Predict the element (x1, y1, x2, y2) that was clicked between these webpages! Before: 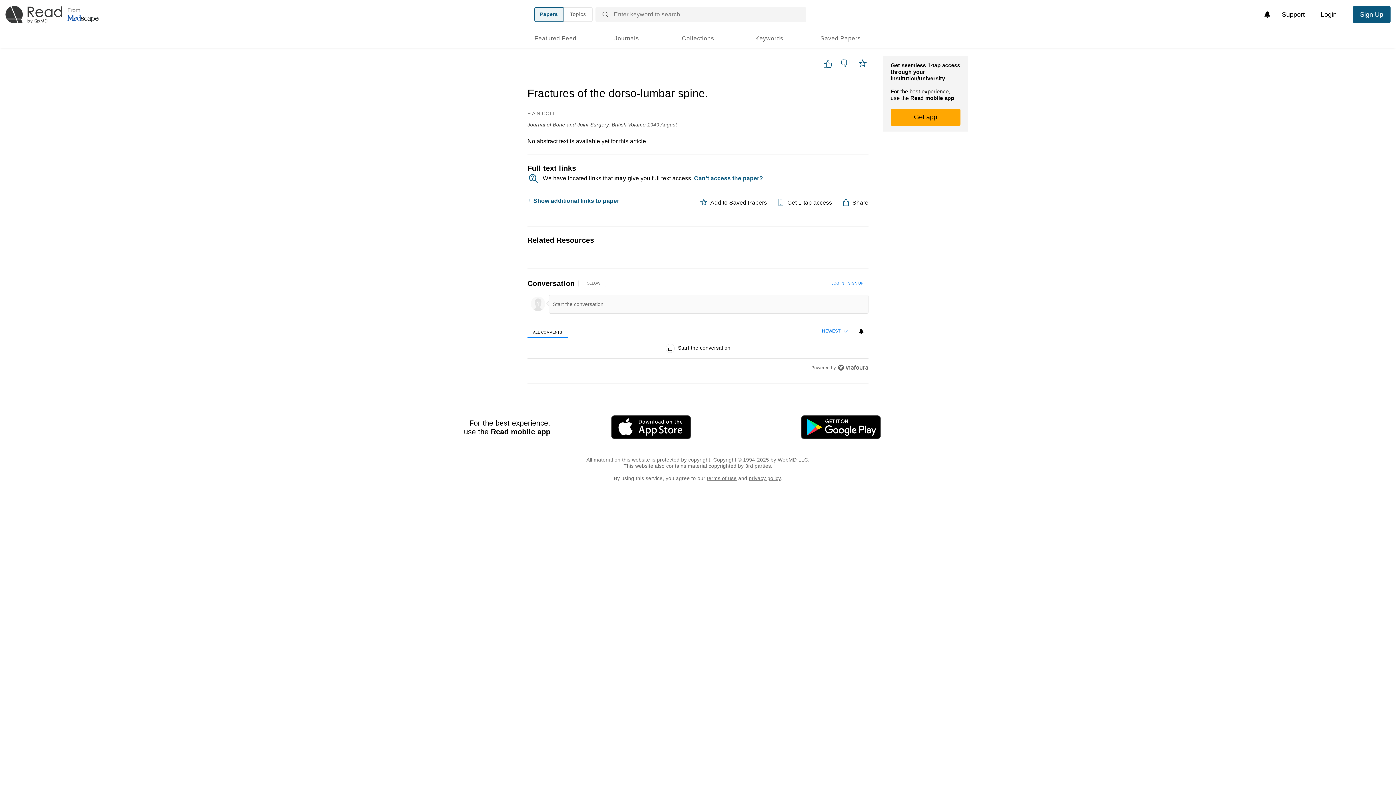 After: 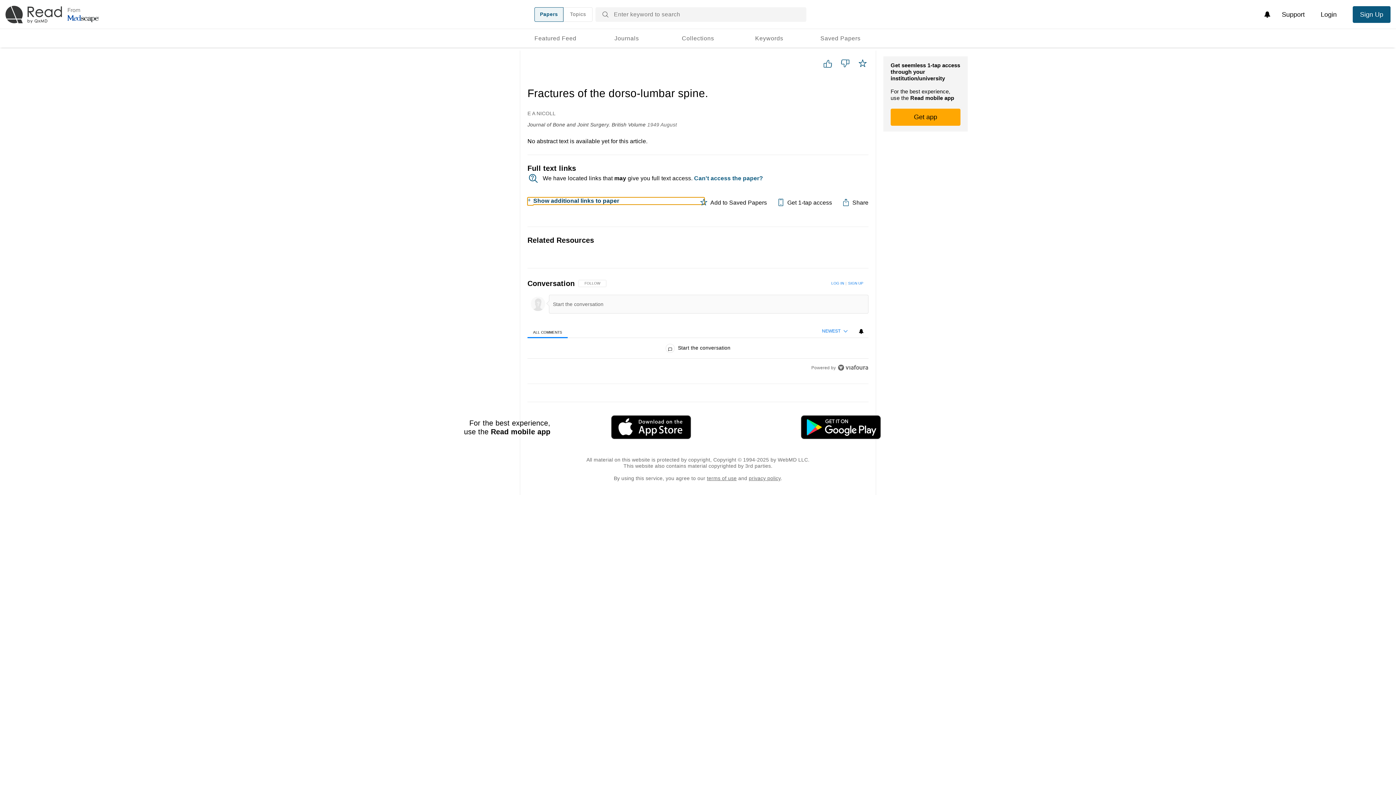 Action: label: Show additional links to paper bbox: (527, 197, 698, 204)